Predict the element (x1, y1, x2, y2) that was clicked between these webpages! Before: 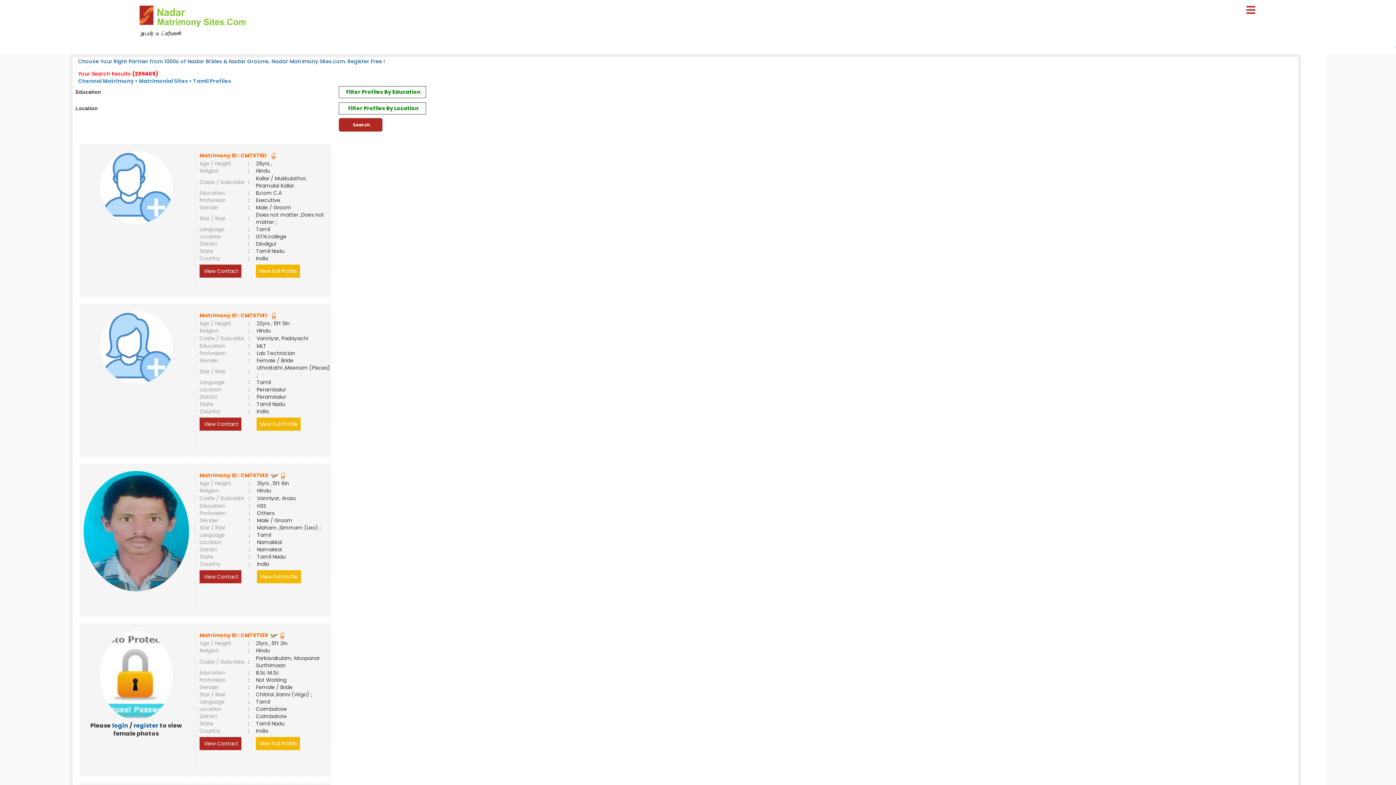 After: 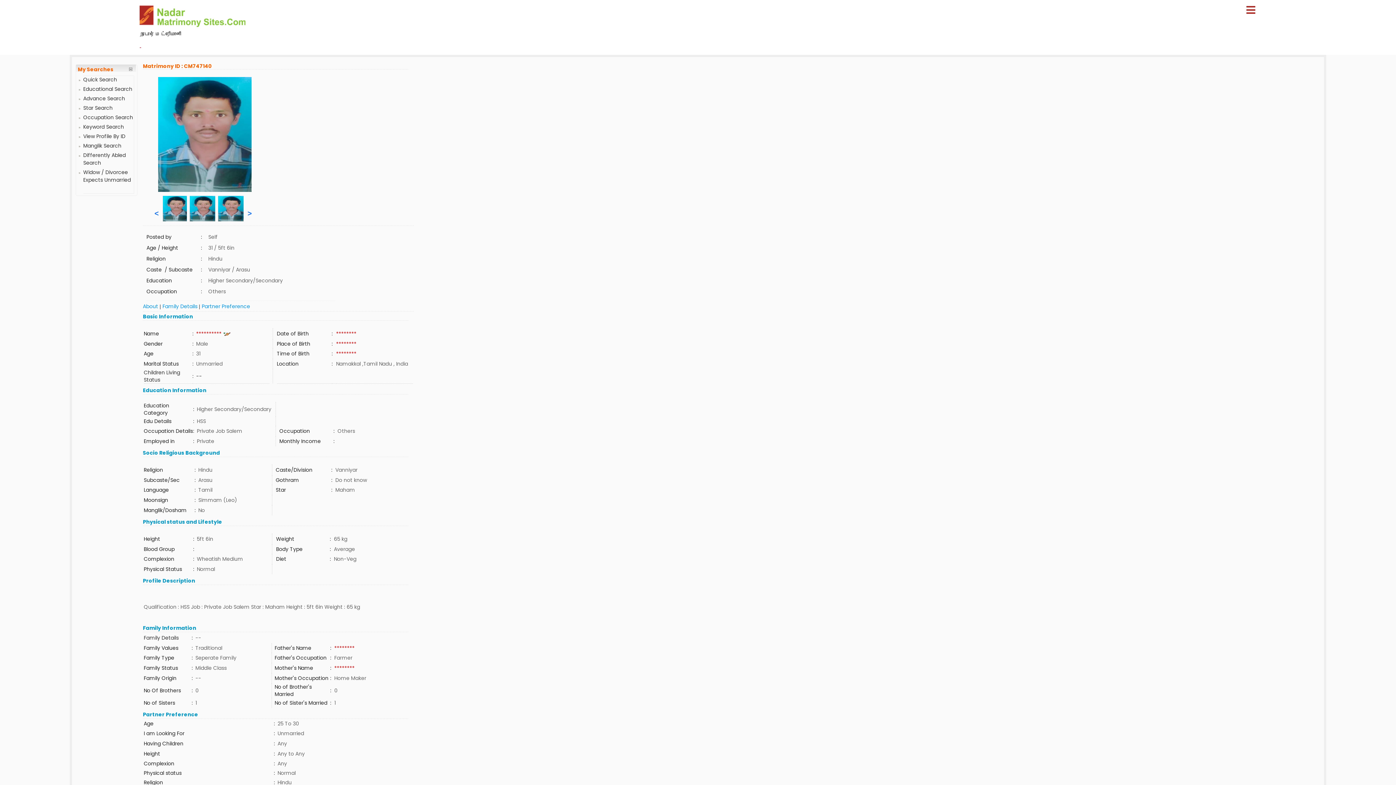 Action: label: View Full Profile bbox: (257, 570, 301, 583)